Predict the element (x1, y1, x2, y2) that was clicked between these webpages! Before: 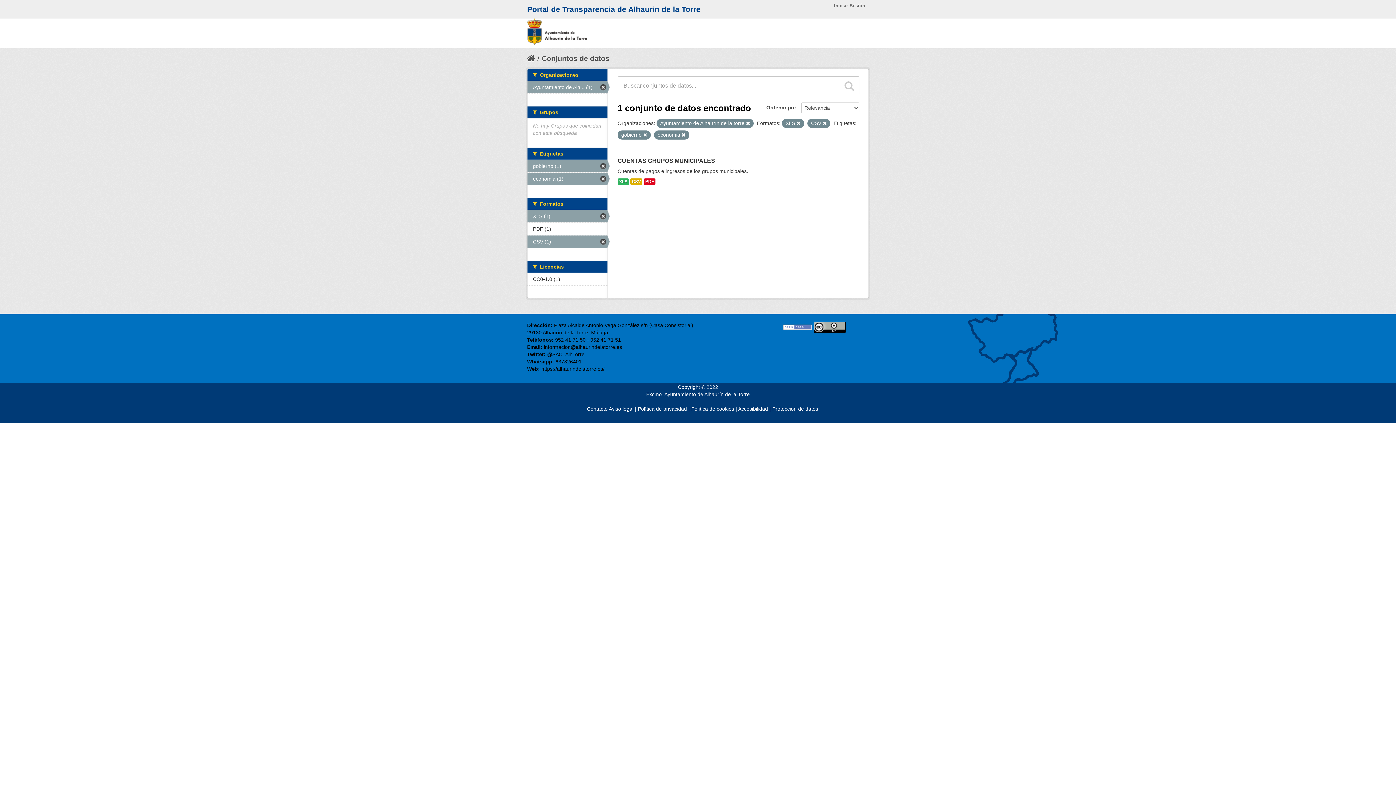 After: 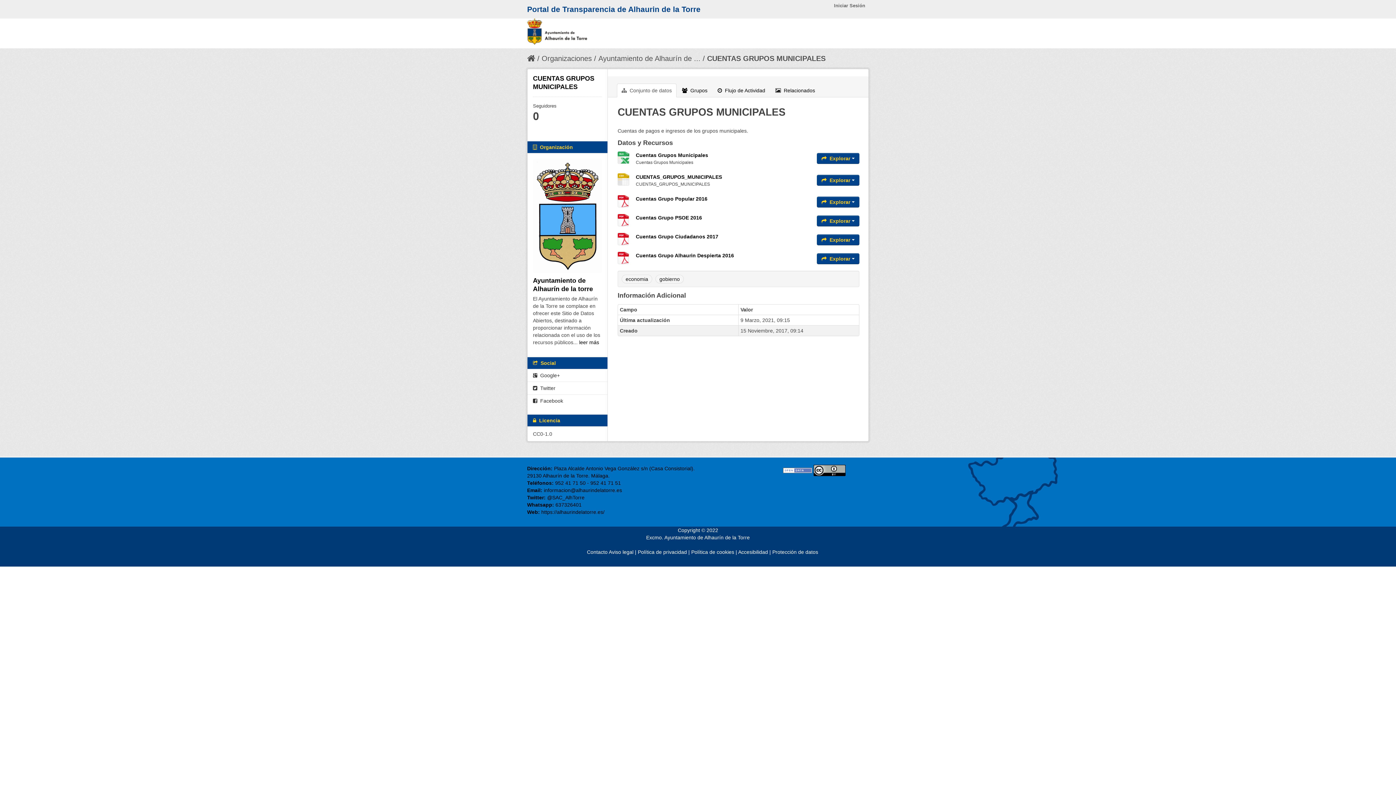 Action: label: CUENTAS GRUPOS MUNICIPALES bbox: (617, 157, 715, 164)